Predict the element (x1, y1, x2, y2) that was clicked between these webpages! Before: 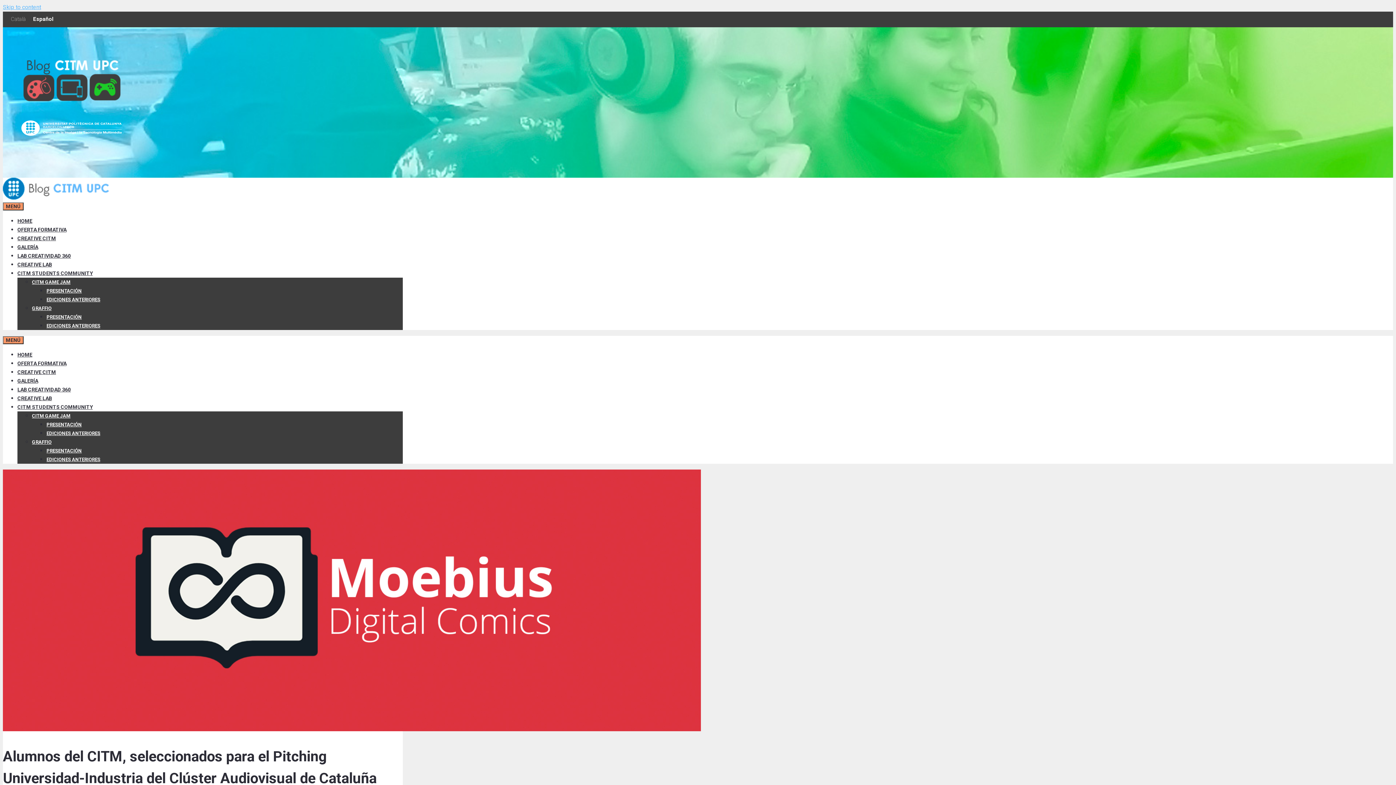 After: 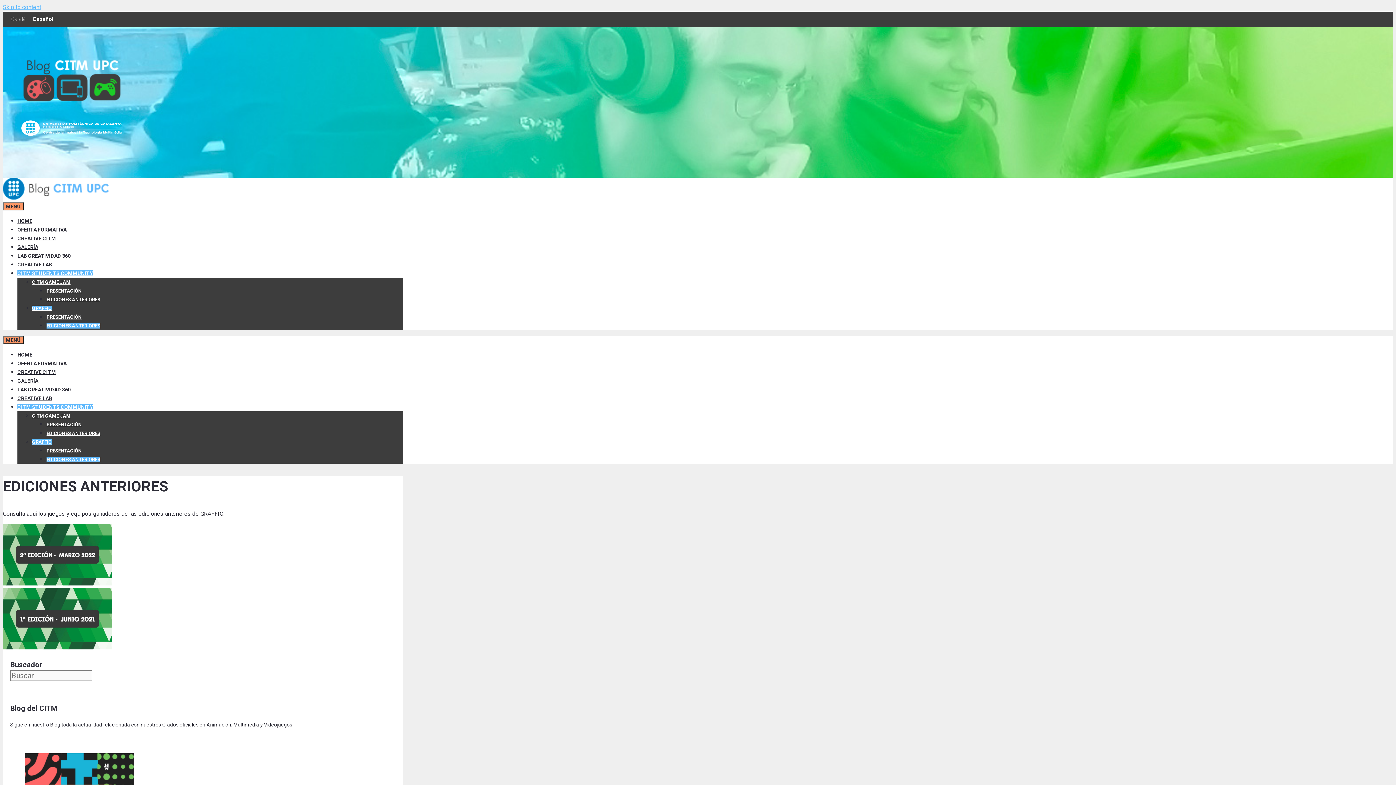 Action: bbox: (46, 456, 100, 462) label: EDICIONES ANTERIORES